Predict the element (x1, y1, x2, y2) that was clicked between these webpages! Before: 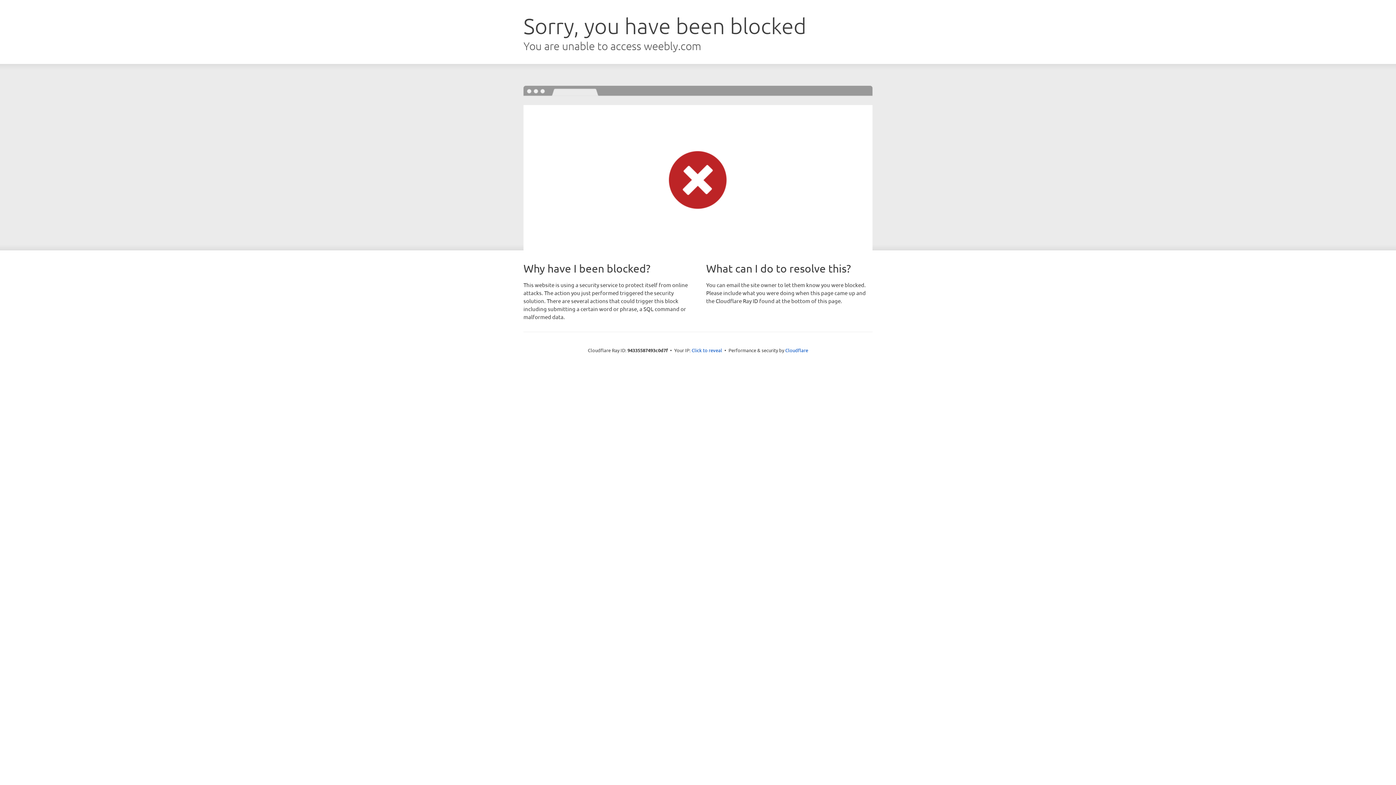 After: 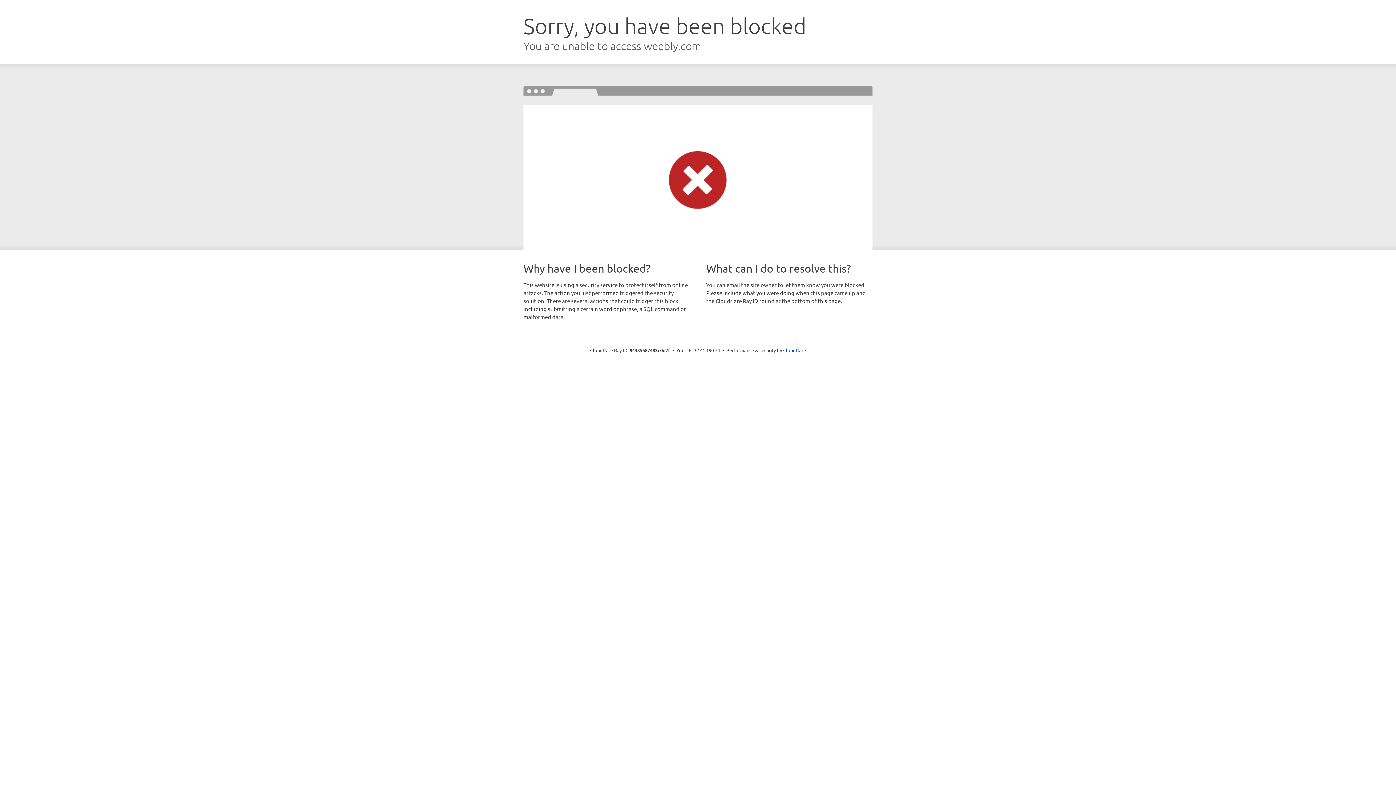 Action: bbox: (691, 346, 722, 353) label: Click to reveal